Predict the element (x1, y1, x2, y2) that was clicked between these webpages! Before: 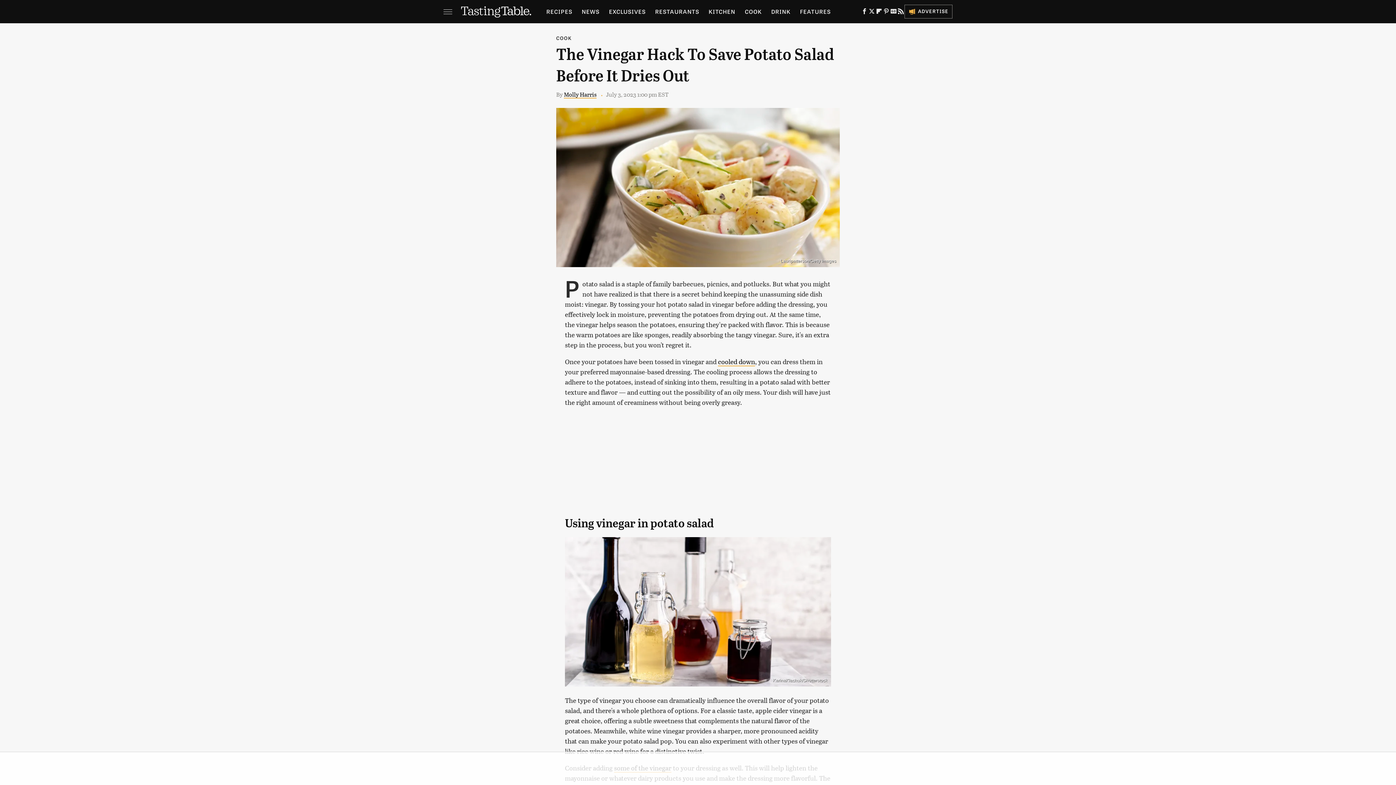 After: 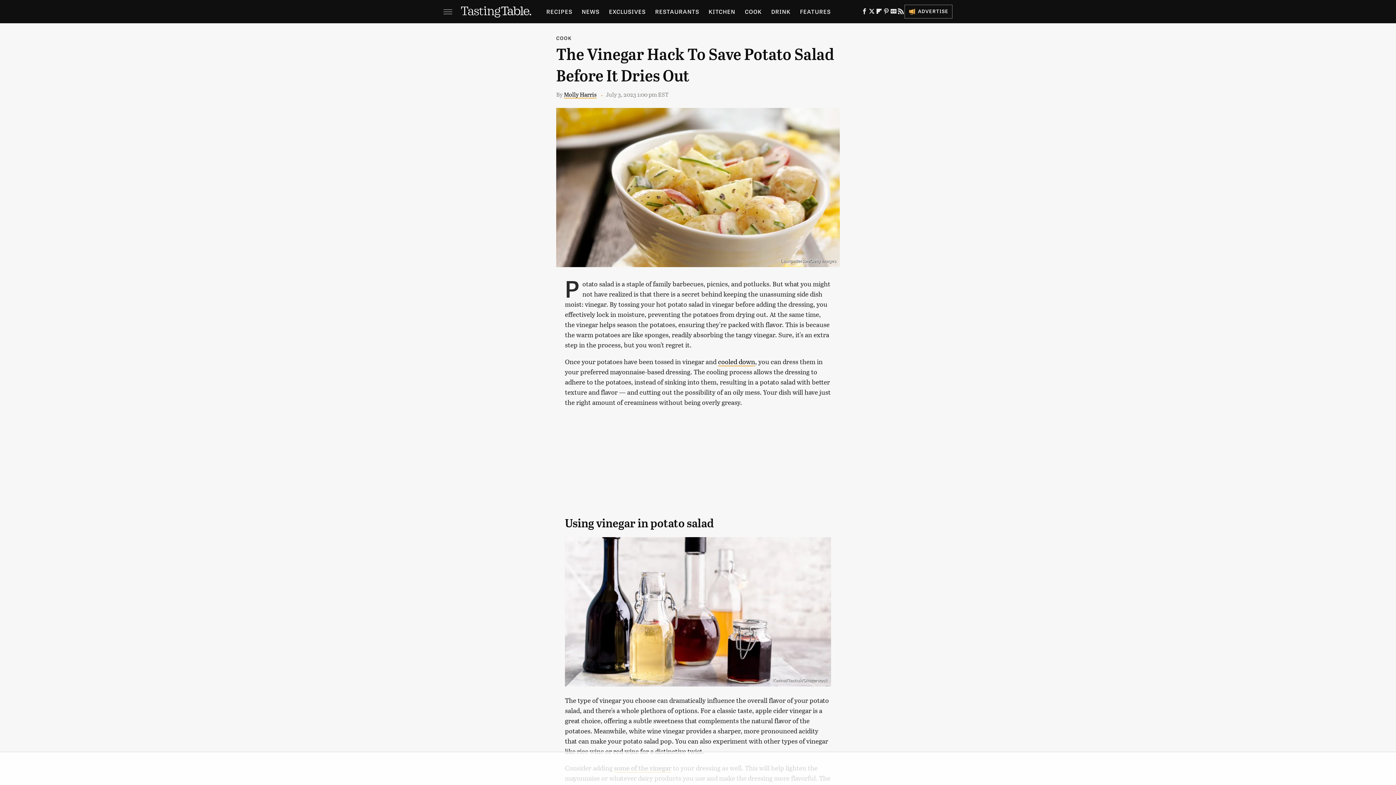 Action: bbox: (868, 10, 875, 15) label: Twitter